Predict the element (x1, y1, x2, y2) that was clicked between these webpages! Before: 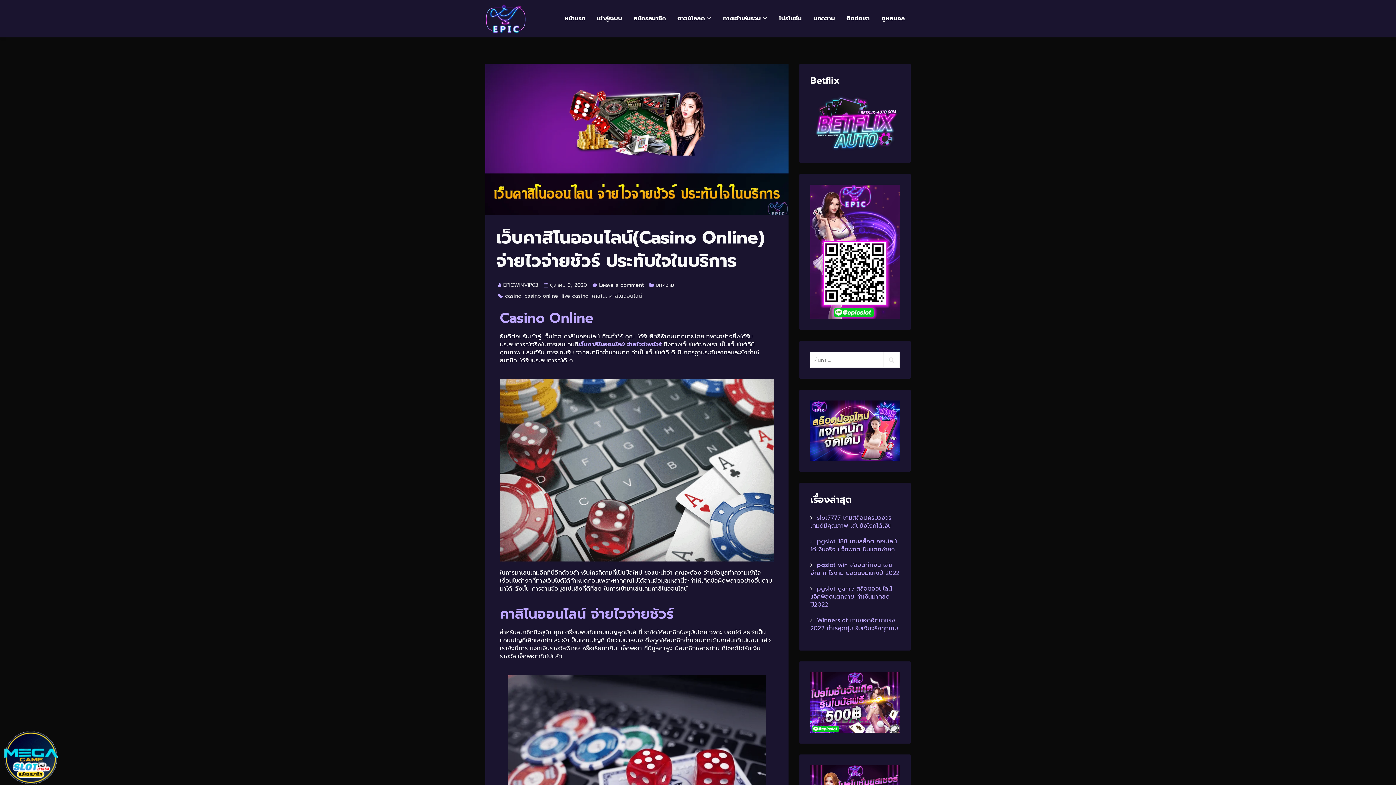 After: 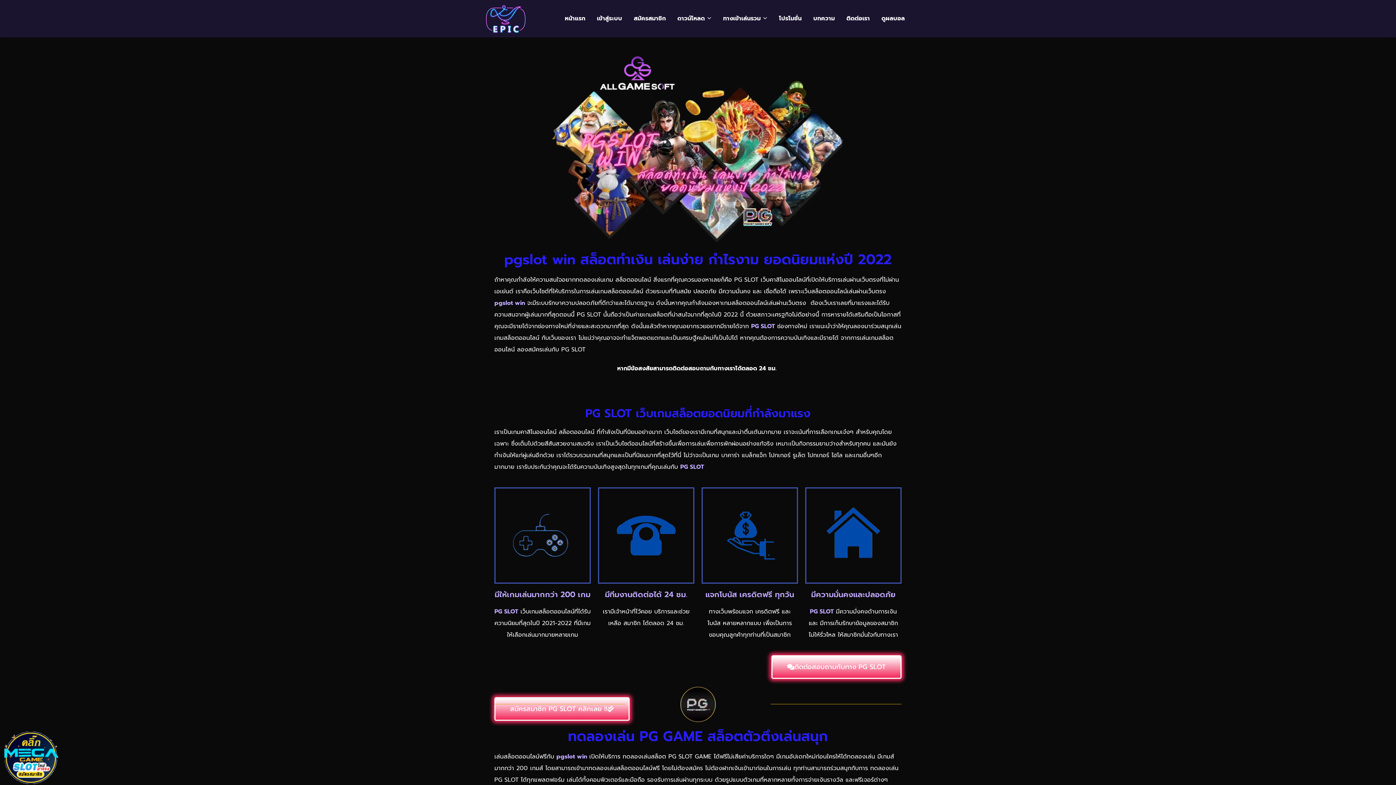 Action: bbox: (810, 561, 899, 577) label: pgslot win สล็อตทำเงิน เล่นง่าย กำไรงาม ยอดนิยมแห่งปี 2022